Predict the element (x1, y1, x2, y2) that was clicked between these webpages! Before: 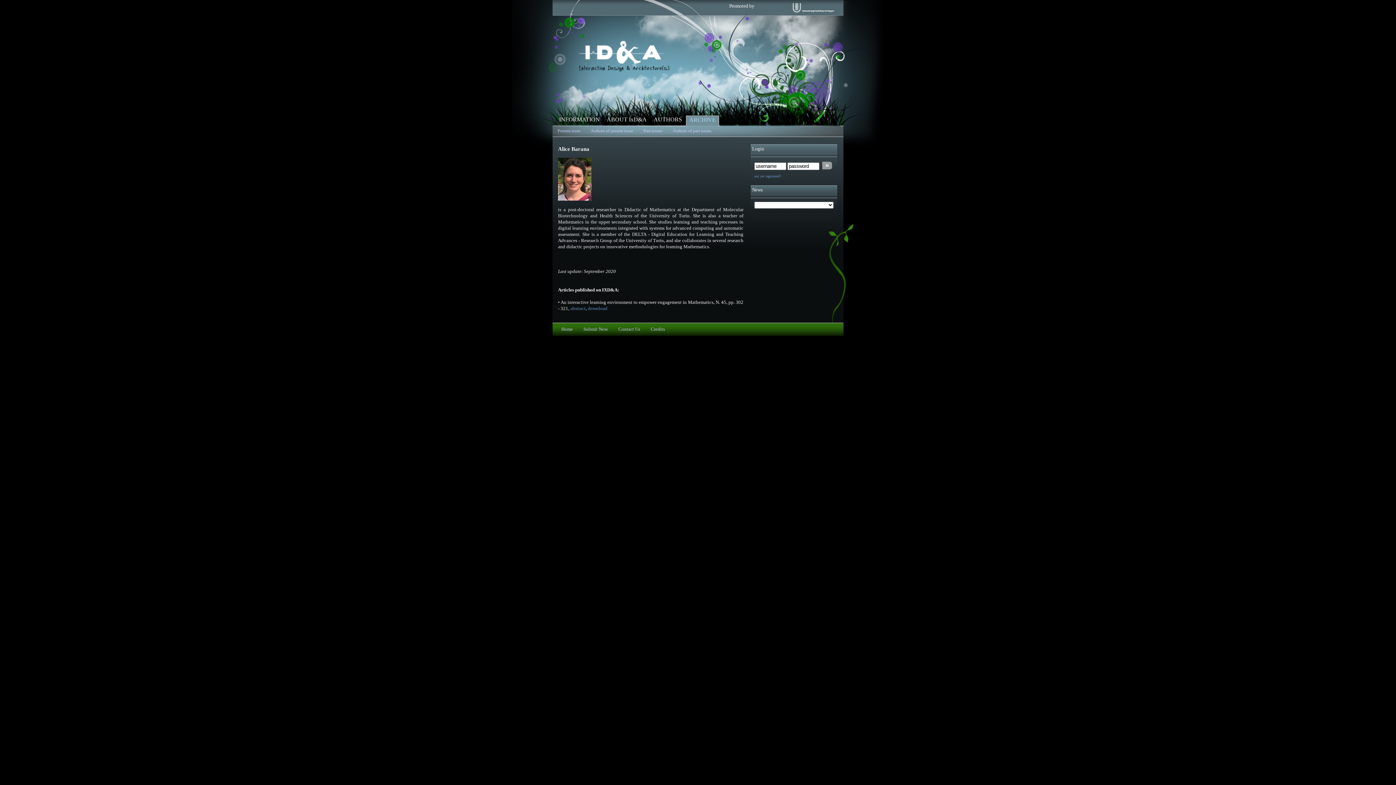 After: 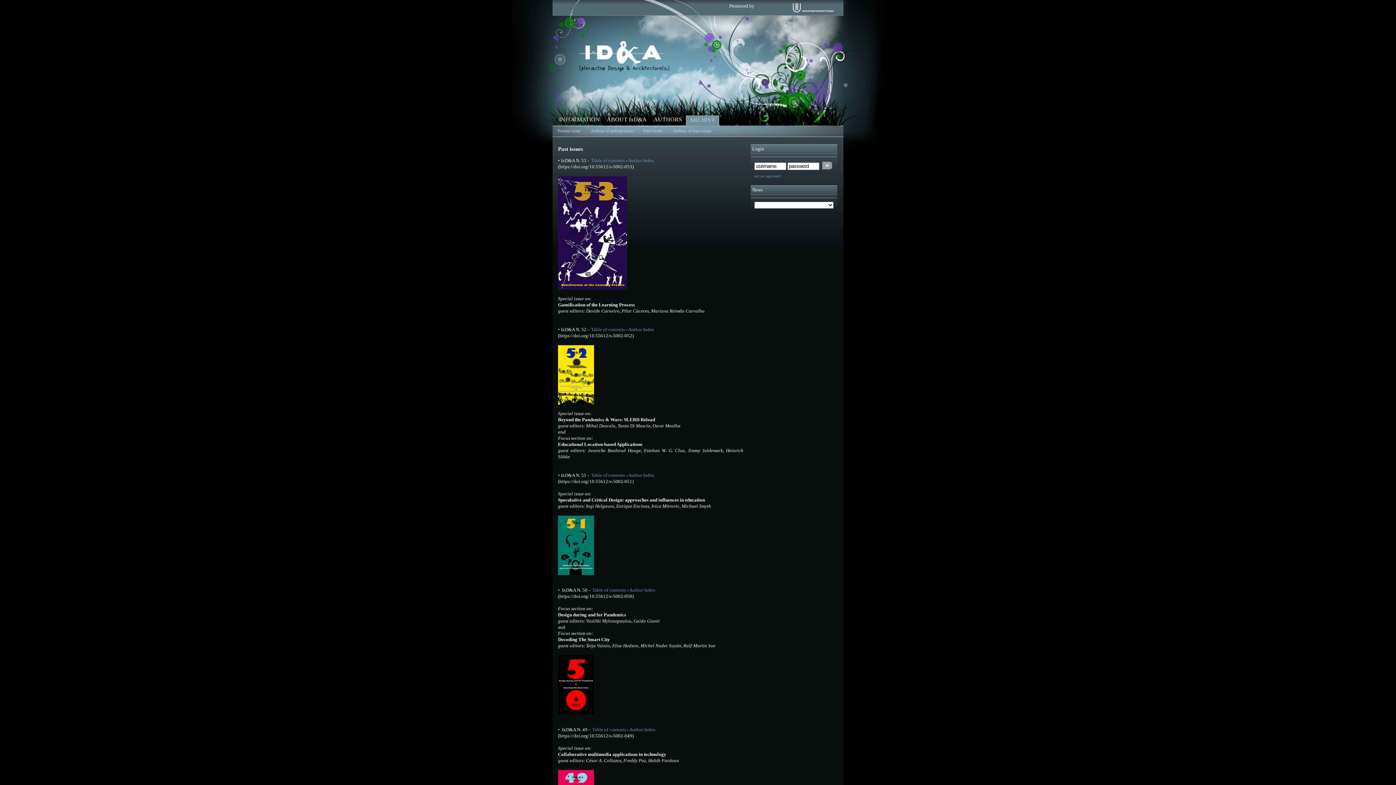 Action: label: Past issues bbox: (643, 128, 662, 133)